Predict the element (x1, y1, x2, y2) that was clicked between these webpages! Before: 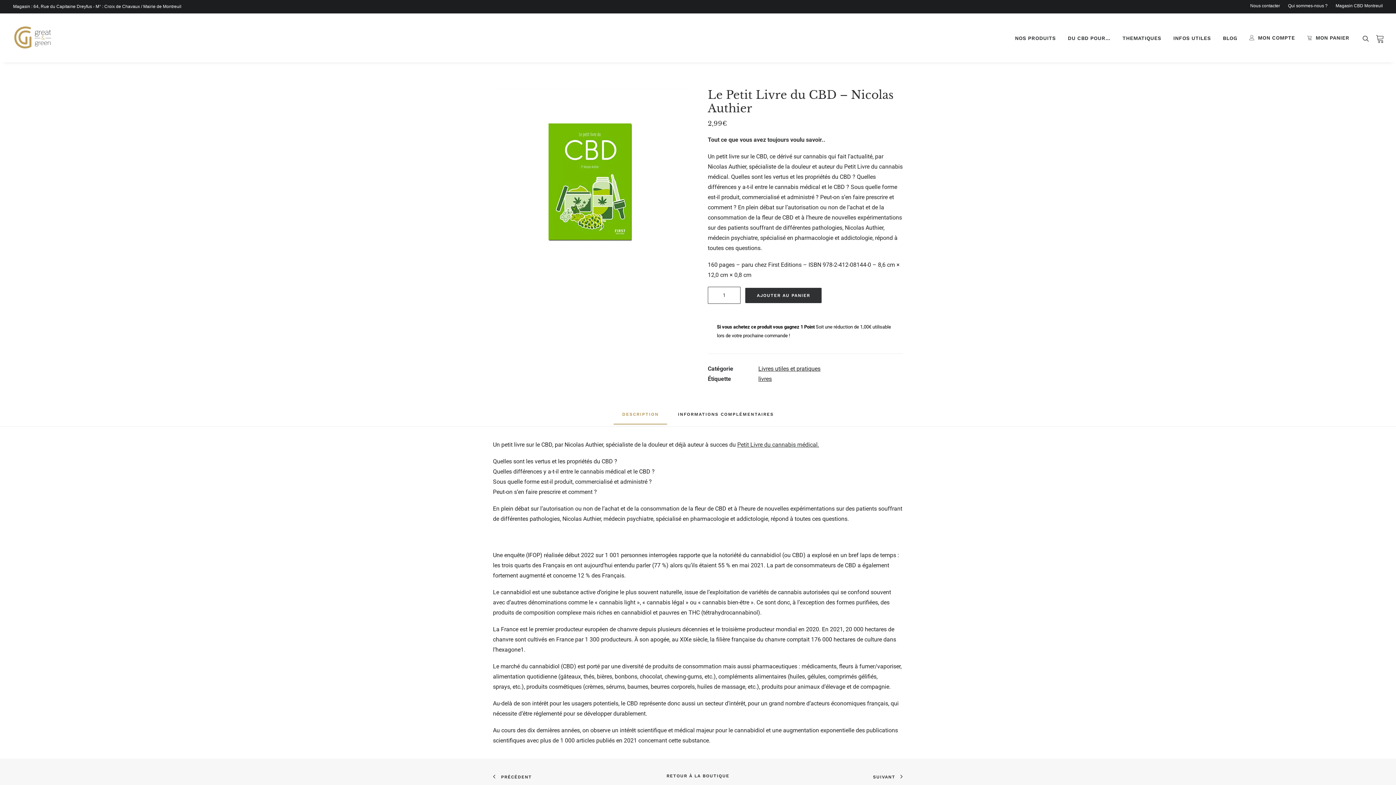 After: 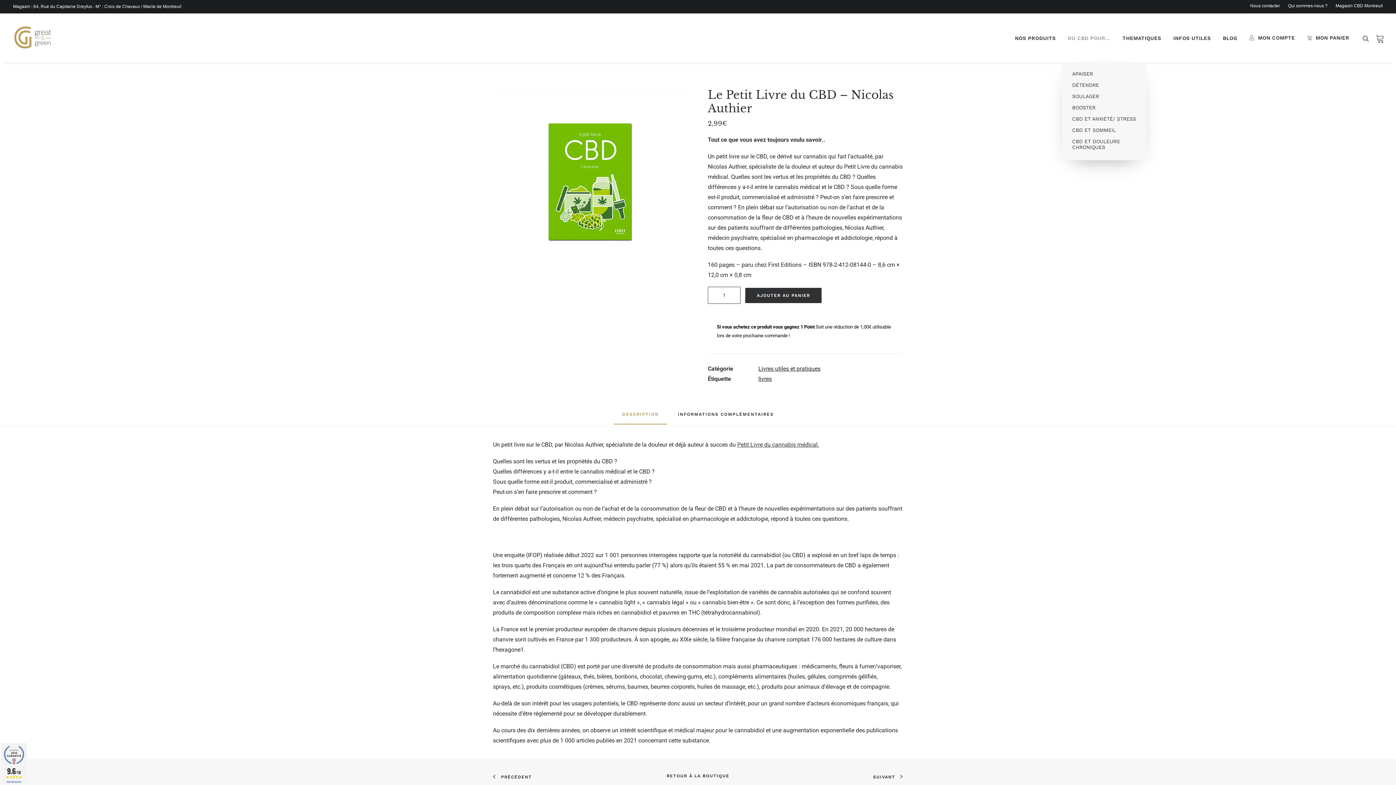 Action: label: DU CBD POUR… bbox: (1063, 13, 1115, 62)